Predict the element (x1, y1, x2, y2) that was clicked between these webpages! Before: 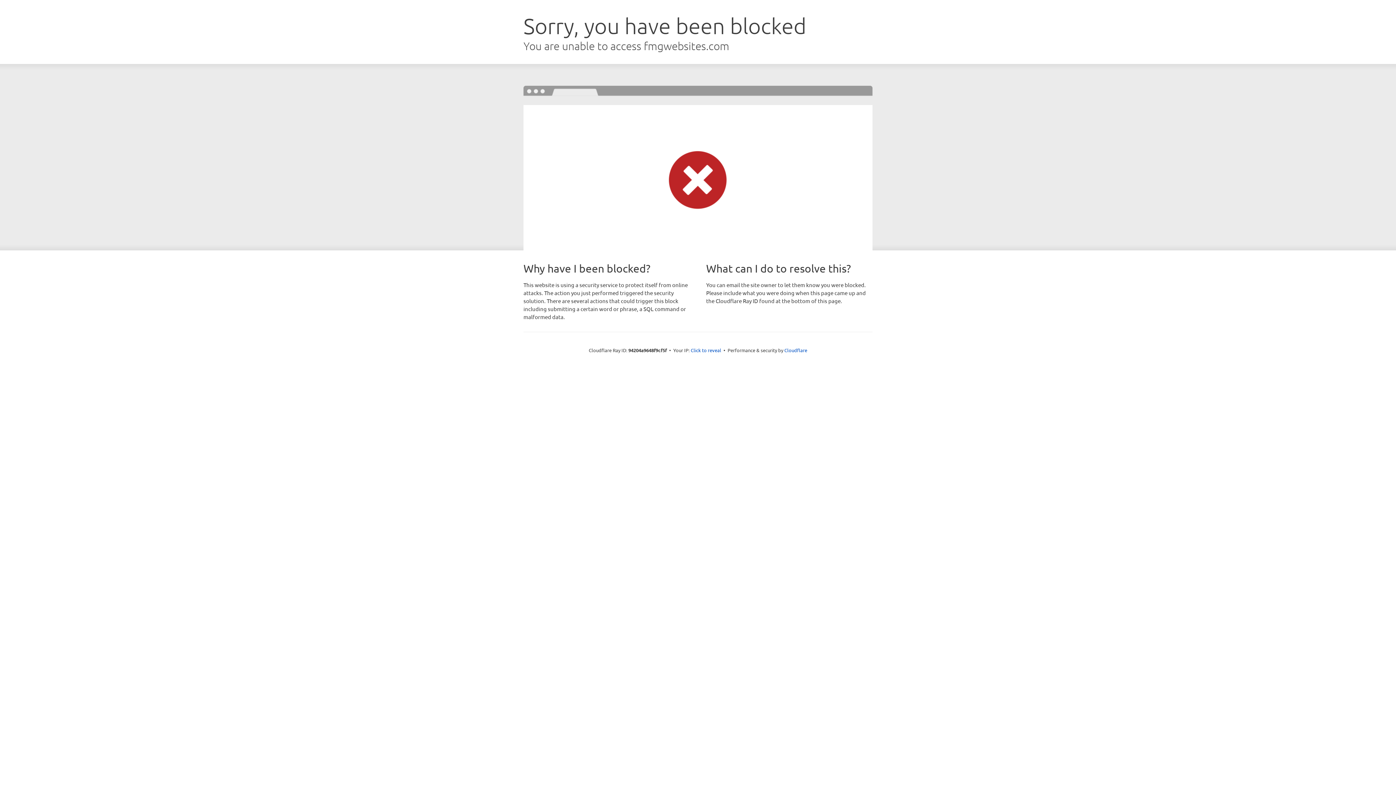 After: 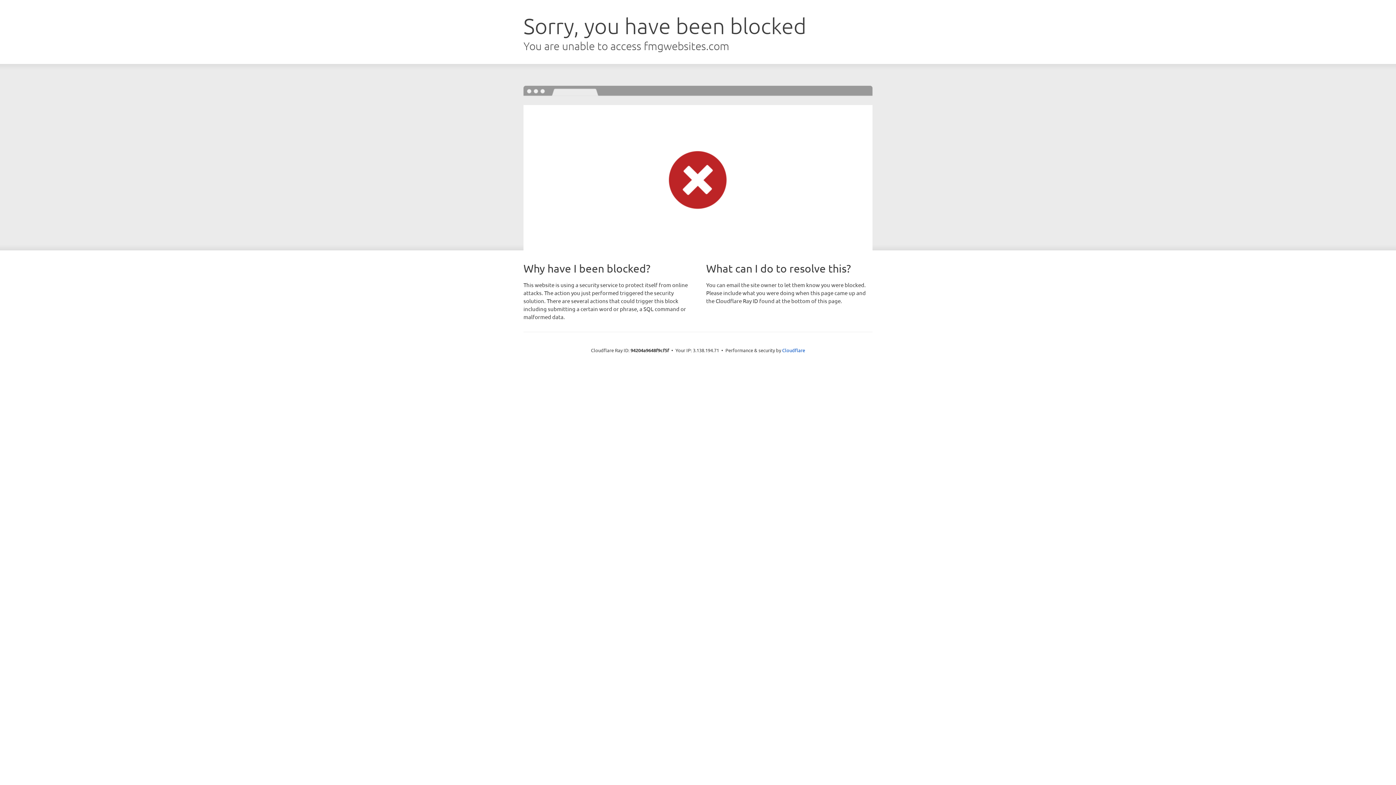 Action: bbox: (690, 346, 721, 353) label: Click to reveal